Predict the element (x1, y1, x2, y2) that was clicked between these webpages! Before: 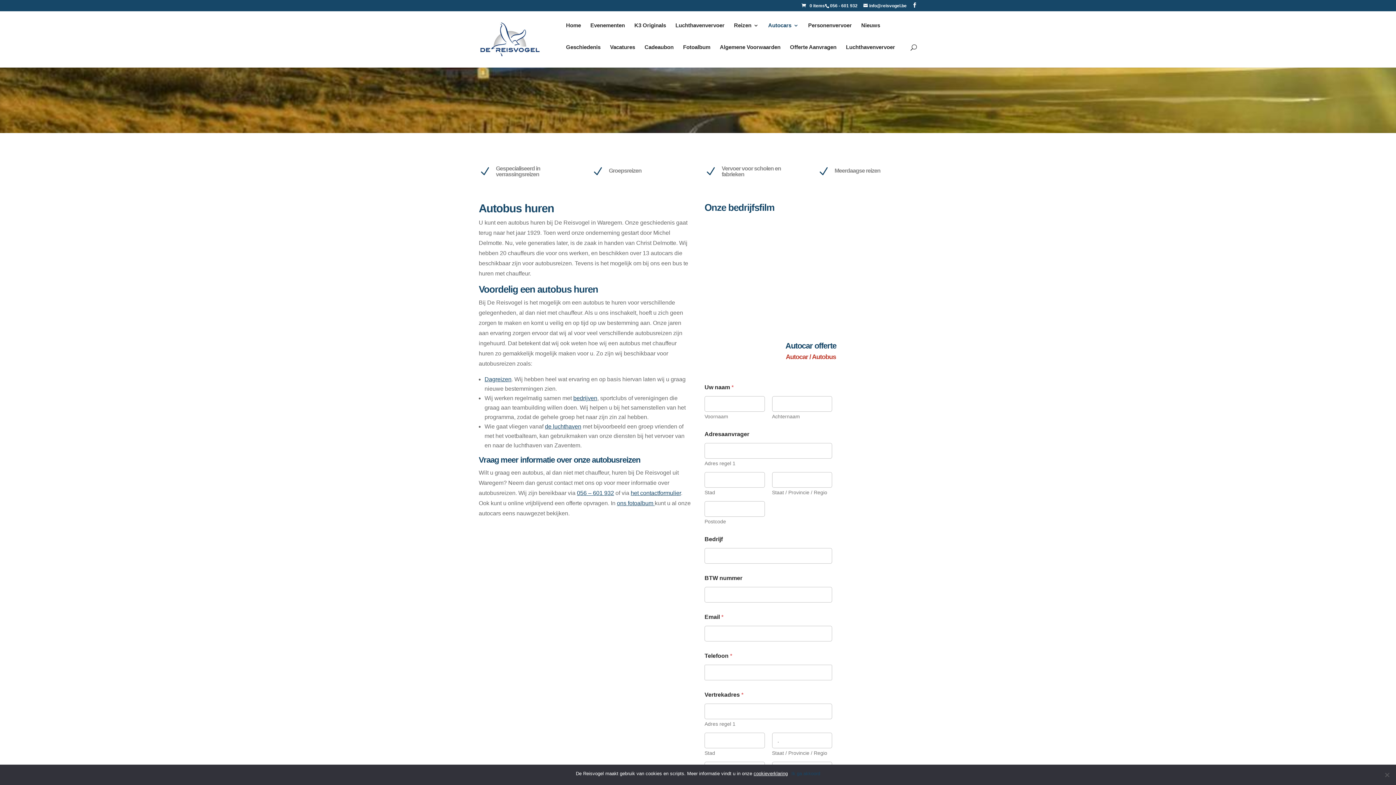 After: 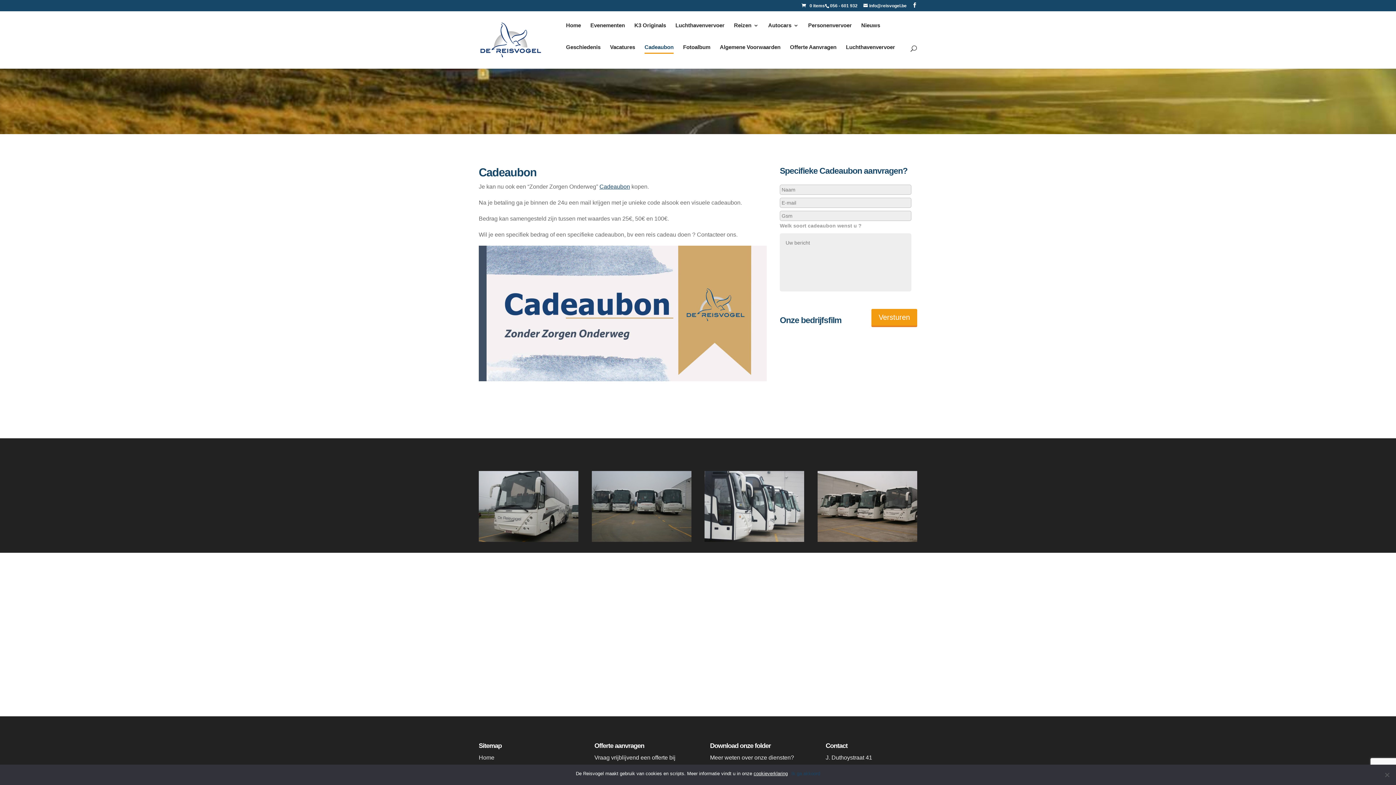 Action: label: Cadeaubon bbox: (644, 44, 673, 52)